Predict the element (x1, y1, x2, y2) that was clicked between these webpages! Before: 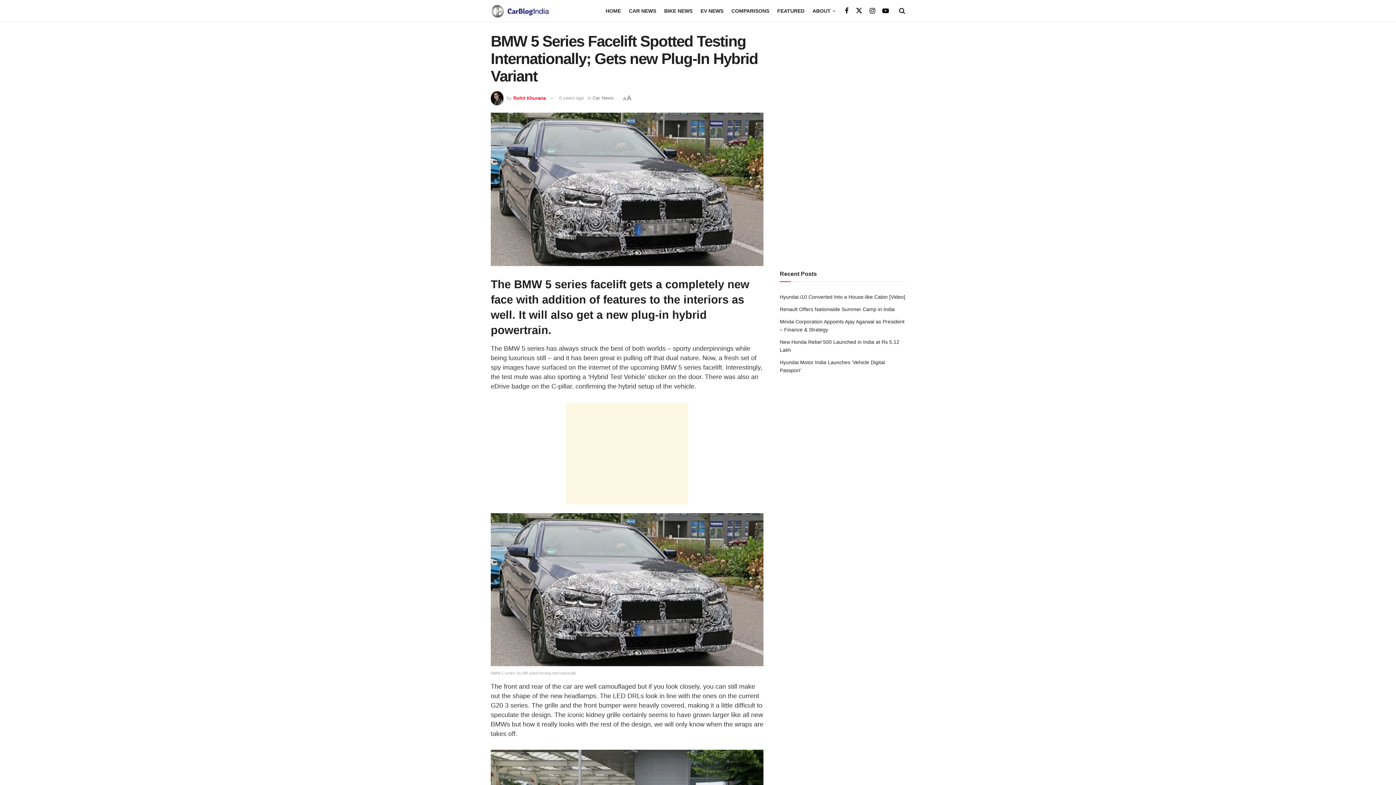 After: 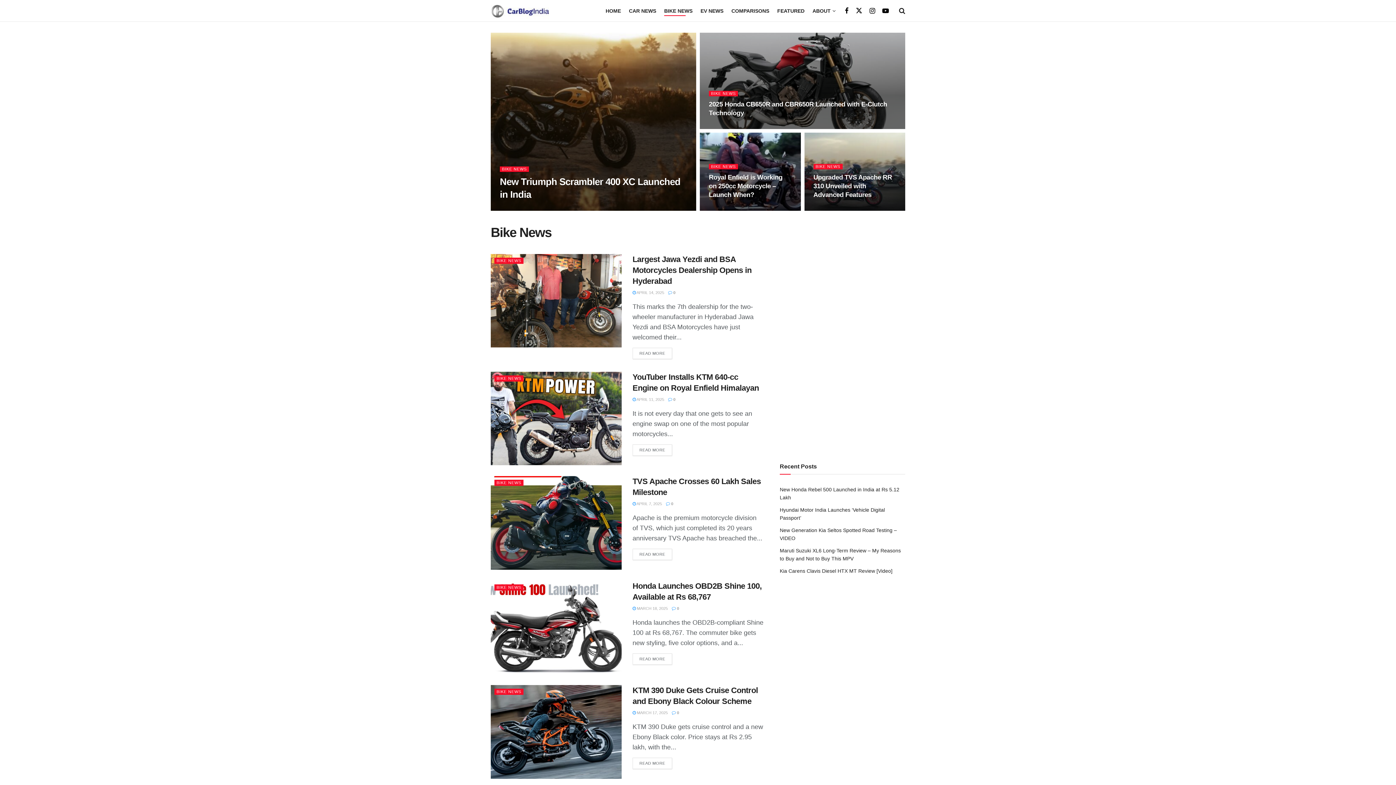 Action: label: BIKE NEWS bbox: (664, 5, 692, 15)